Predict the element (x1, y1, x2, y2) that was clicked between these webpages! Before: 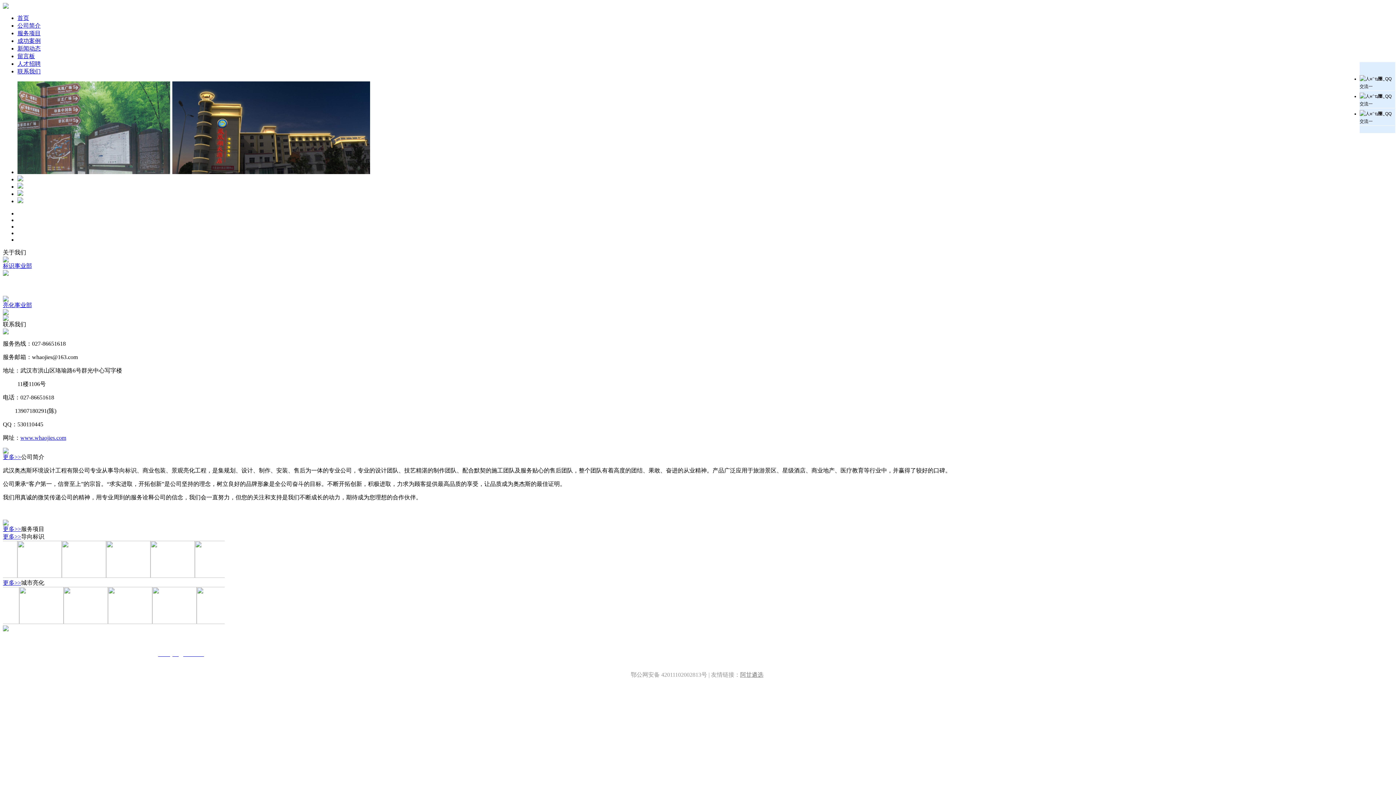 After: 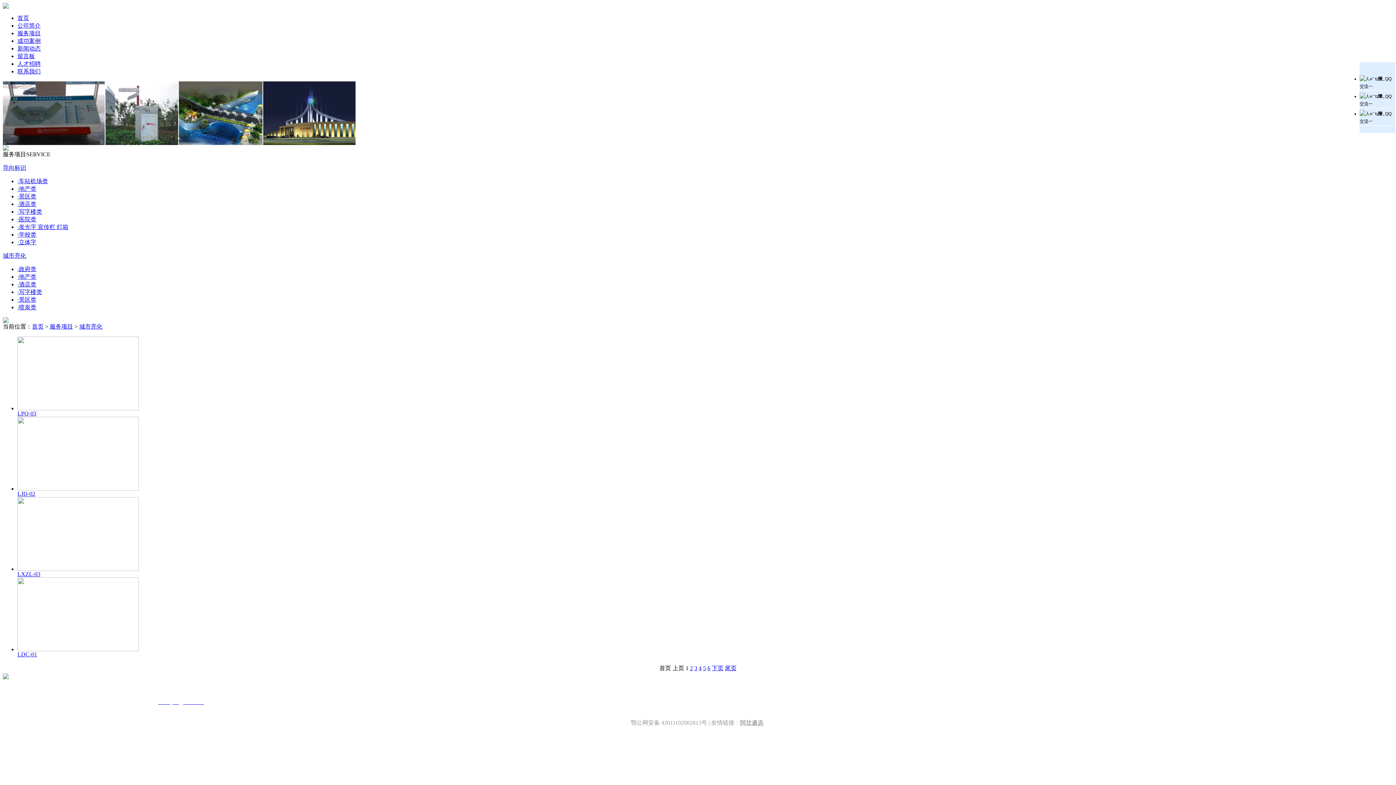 Action: bbox: (2, 580, 21, 586) label: 更多>>